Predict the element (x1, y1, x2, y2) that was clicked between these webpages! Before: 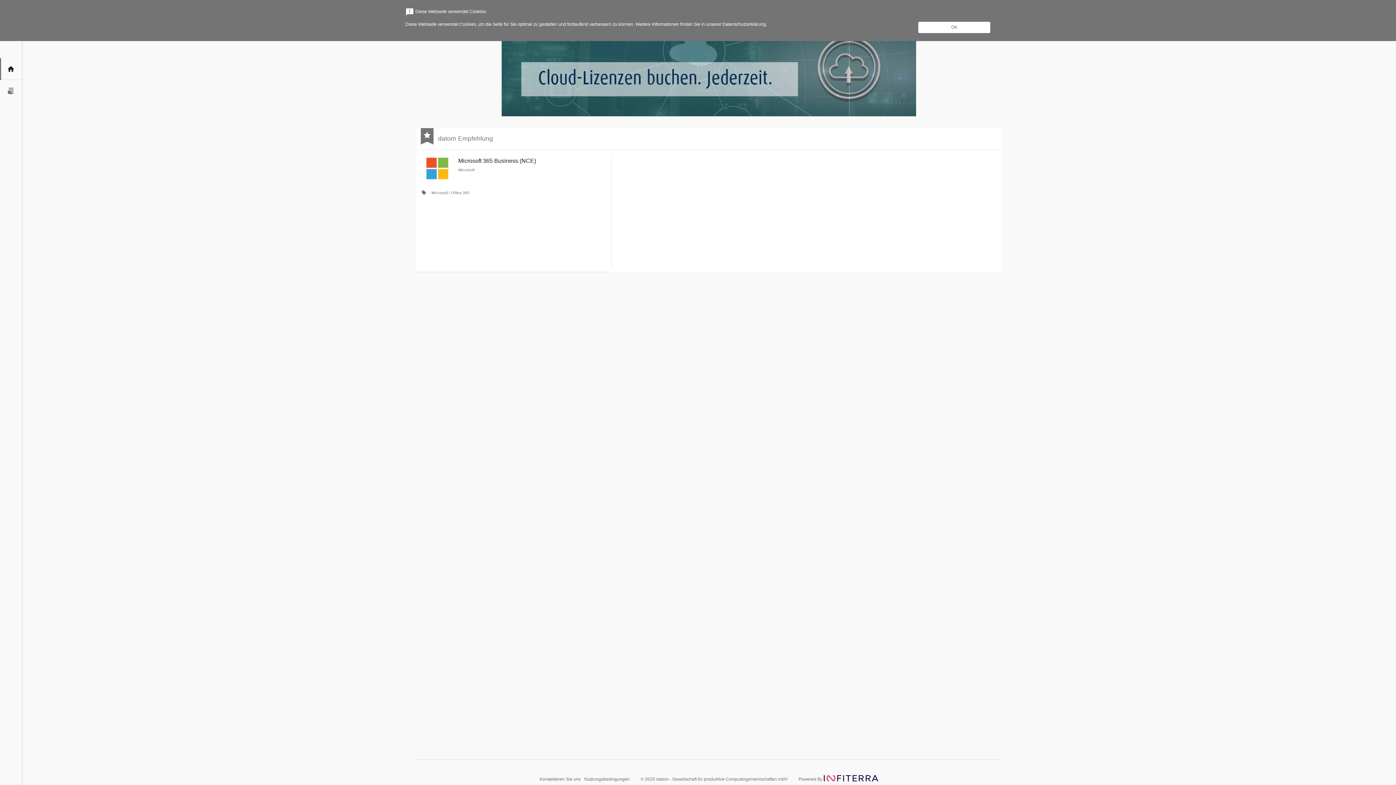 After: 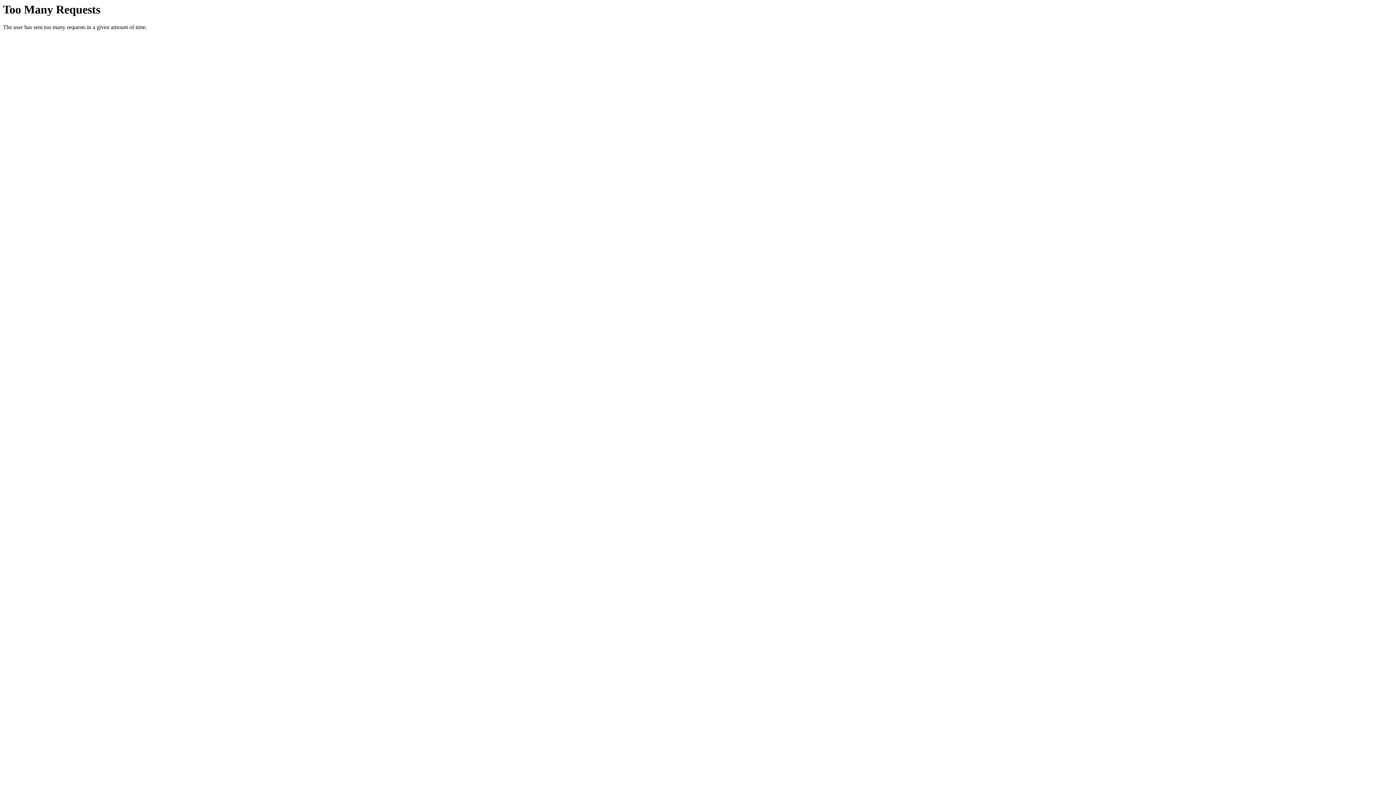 Action: label: © 2020 datom - Gesellschaft für produktive Computergemeinschaften mbH bbox: (640, 777, 787, 782)